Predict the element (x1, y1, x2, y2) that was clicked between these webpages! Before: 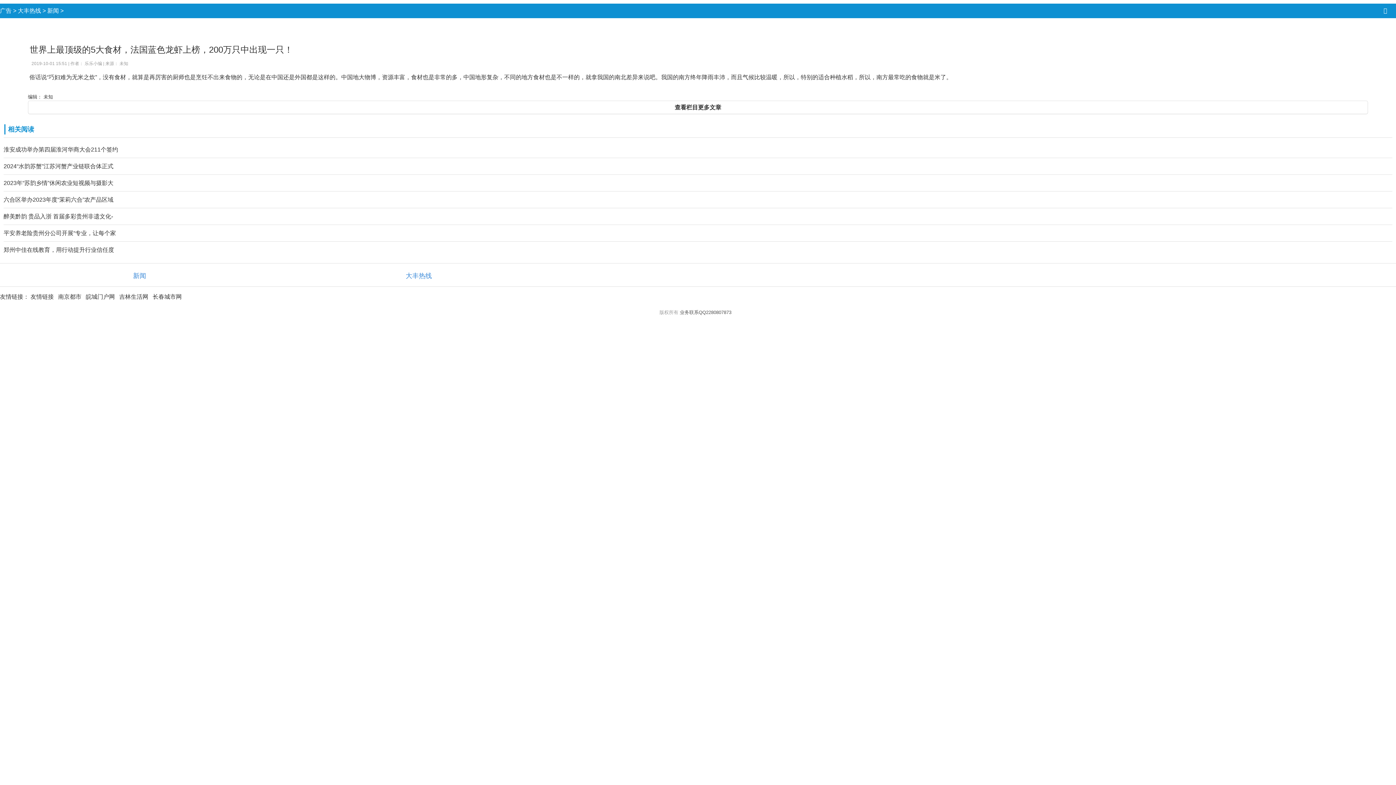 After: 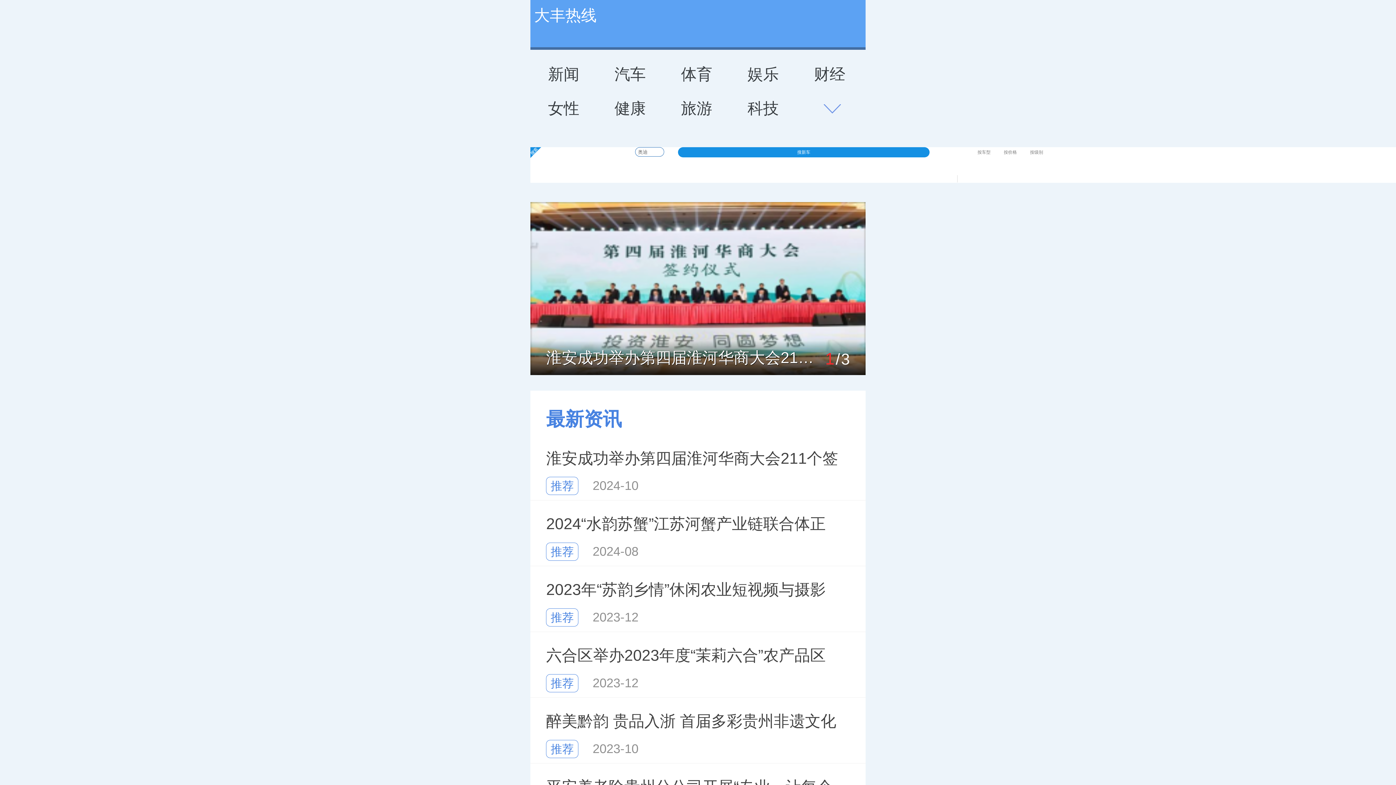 Action: label: 大丰热线 bbox: (405, 272, 432, 279)